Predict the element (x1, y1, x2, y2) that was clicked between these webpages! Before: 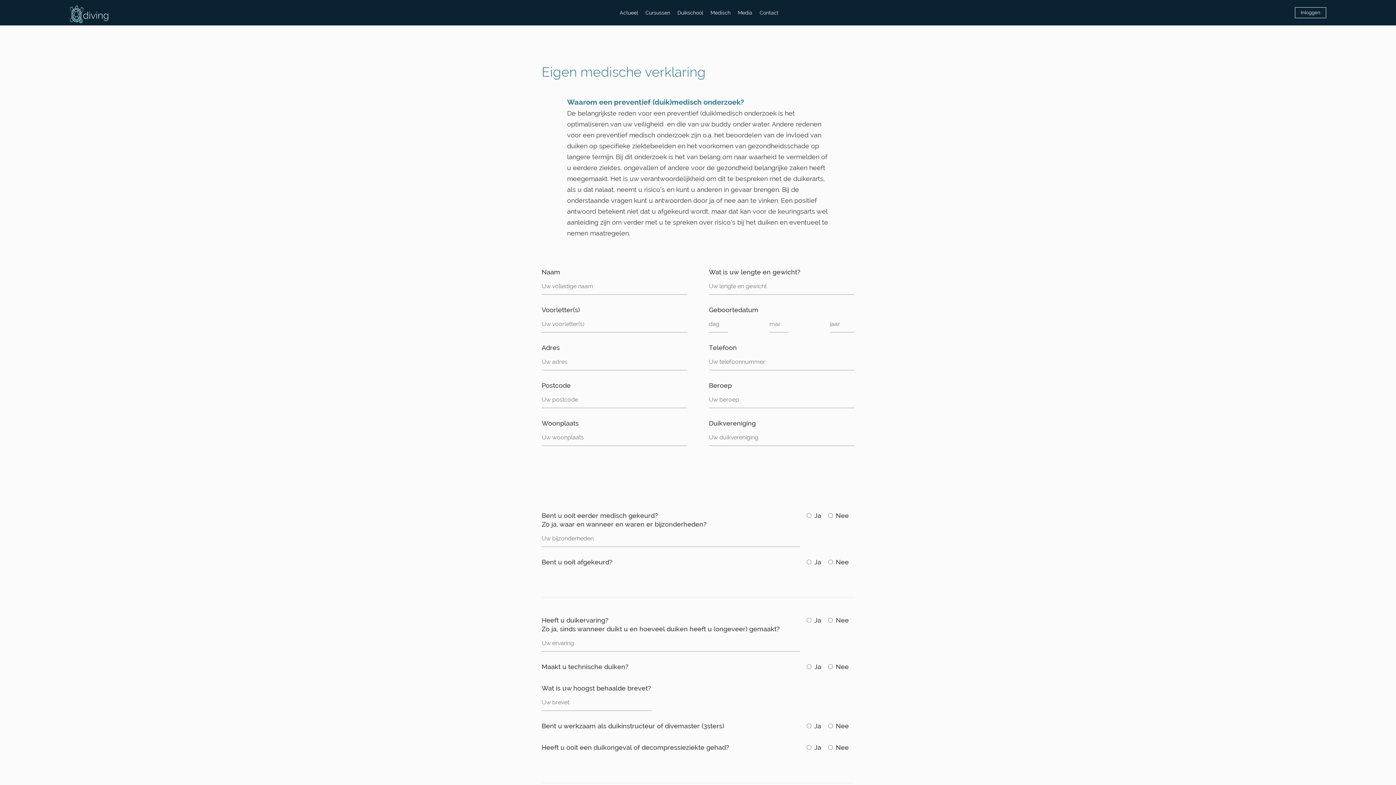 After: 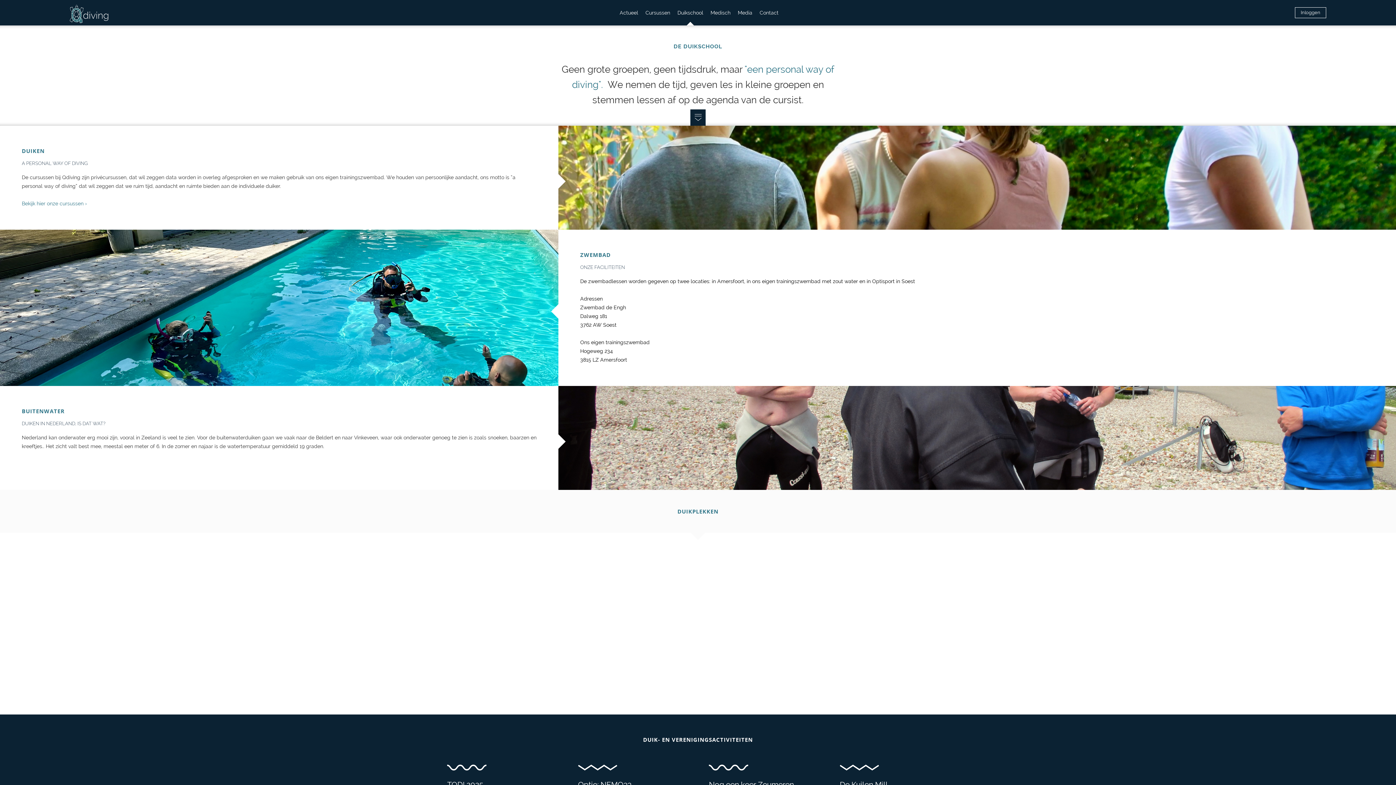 Action: label: Duikschool bbox: (674, 0, 706, 25)